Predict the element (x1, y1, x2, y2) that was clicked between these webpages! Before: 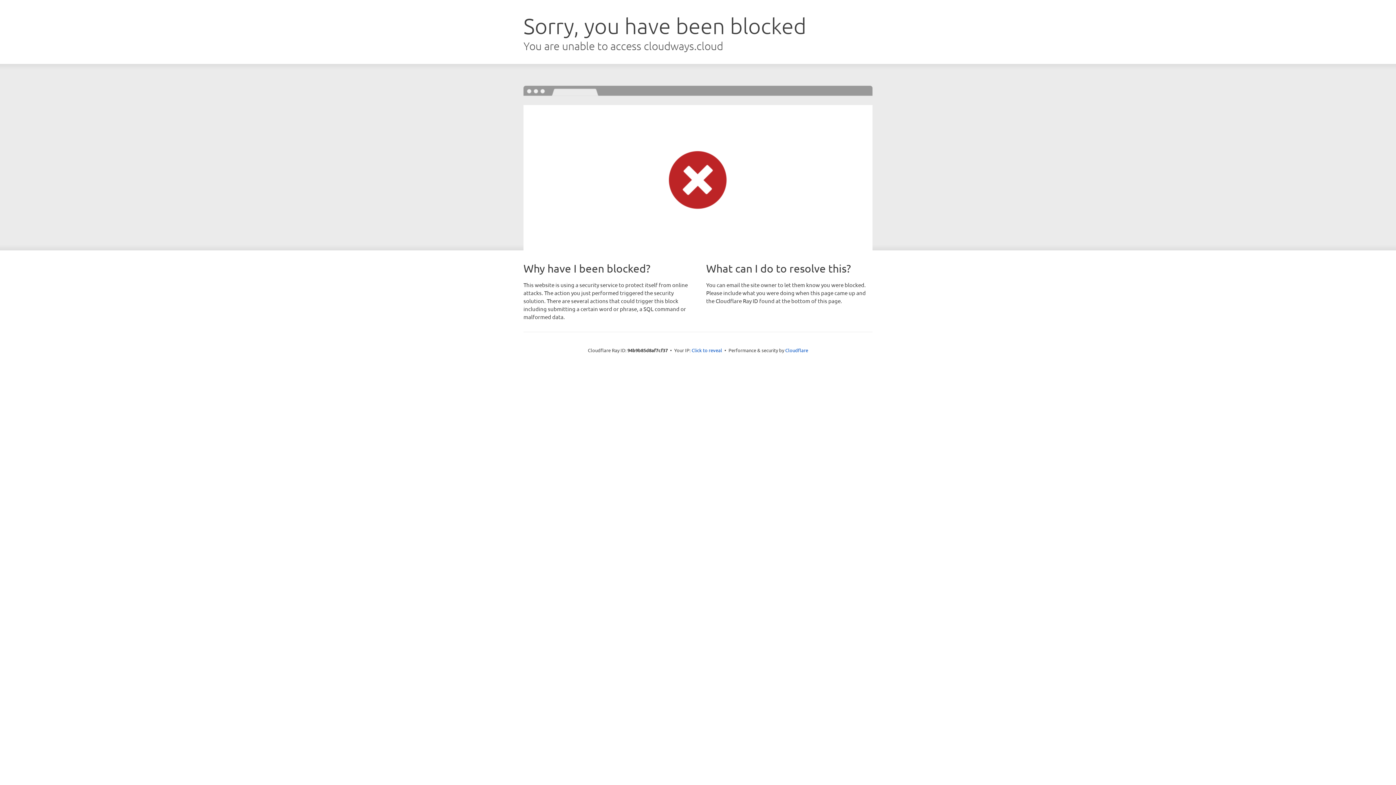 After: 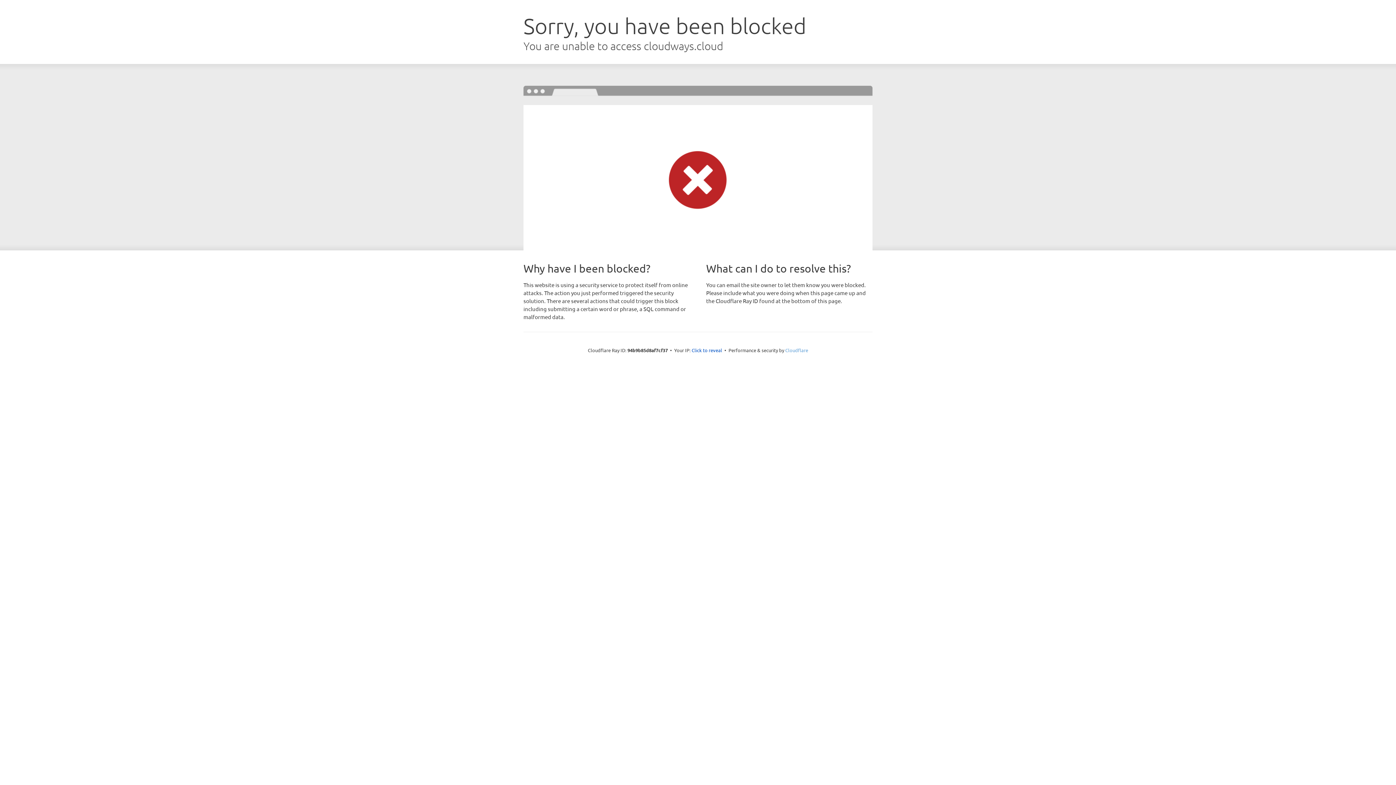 Action: label: Cloudflare bbox: (785, 347, 808, 353)